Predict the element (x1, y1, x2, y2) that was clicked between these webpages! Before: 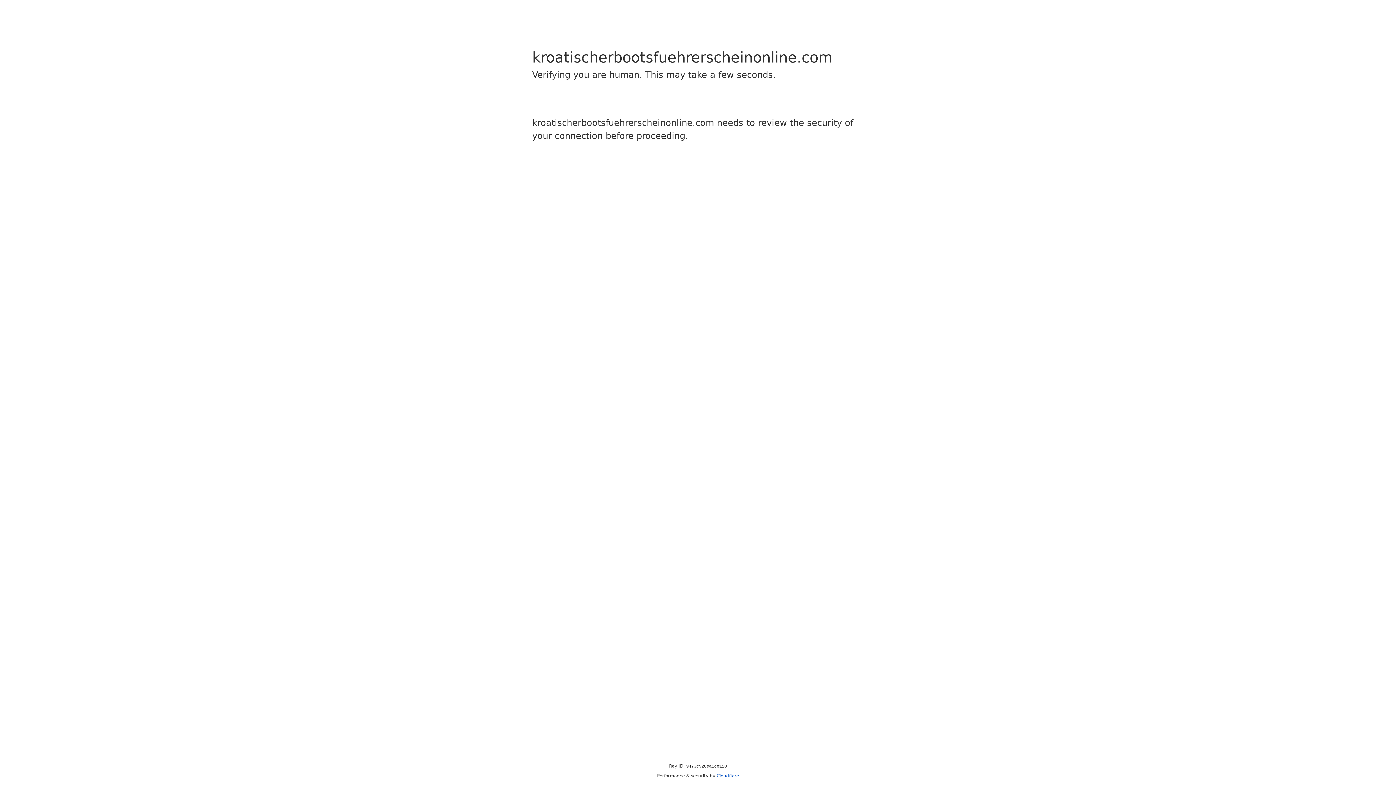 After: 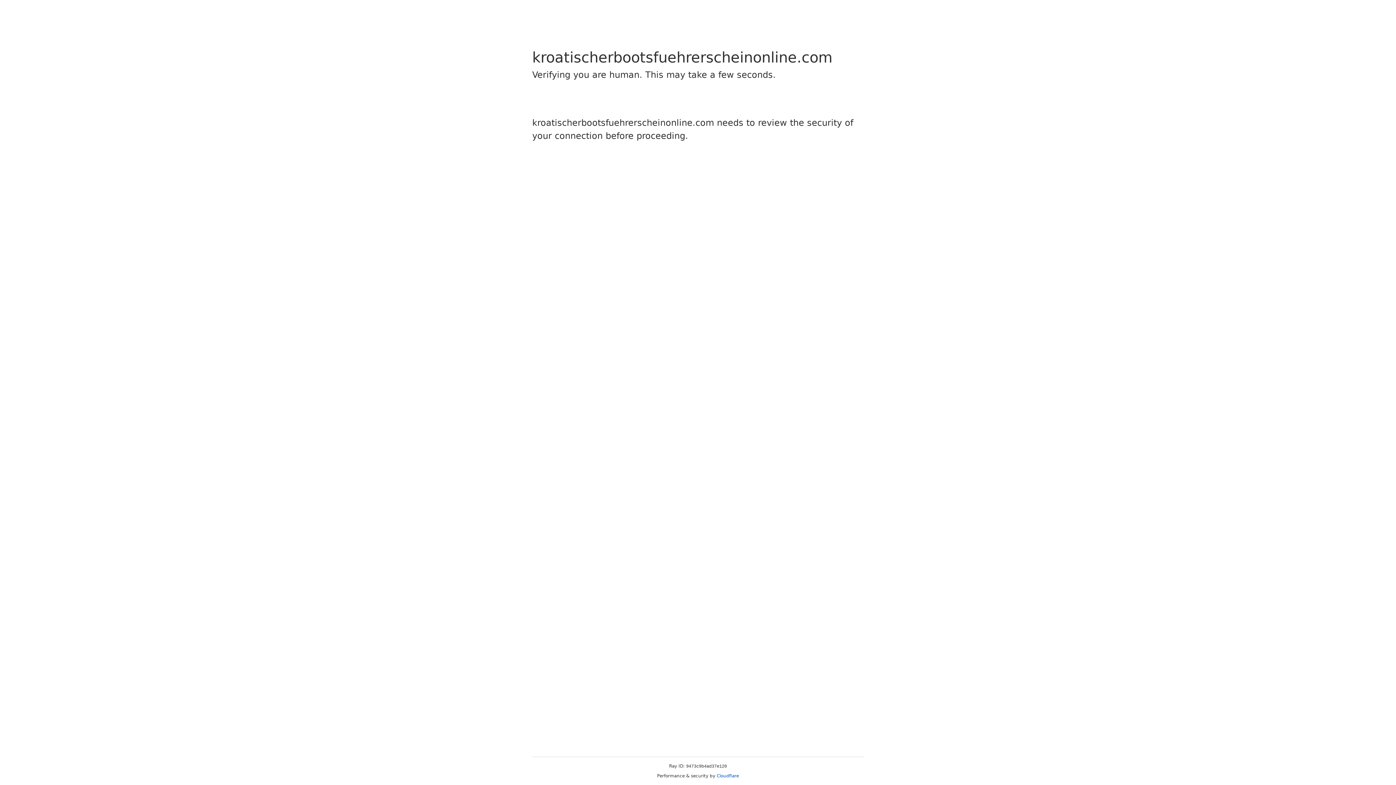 Action: label: Cloudflare bbox: (716, 773, 739, 778)